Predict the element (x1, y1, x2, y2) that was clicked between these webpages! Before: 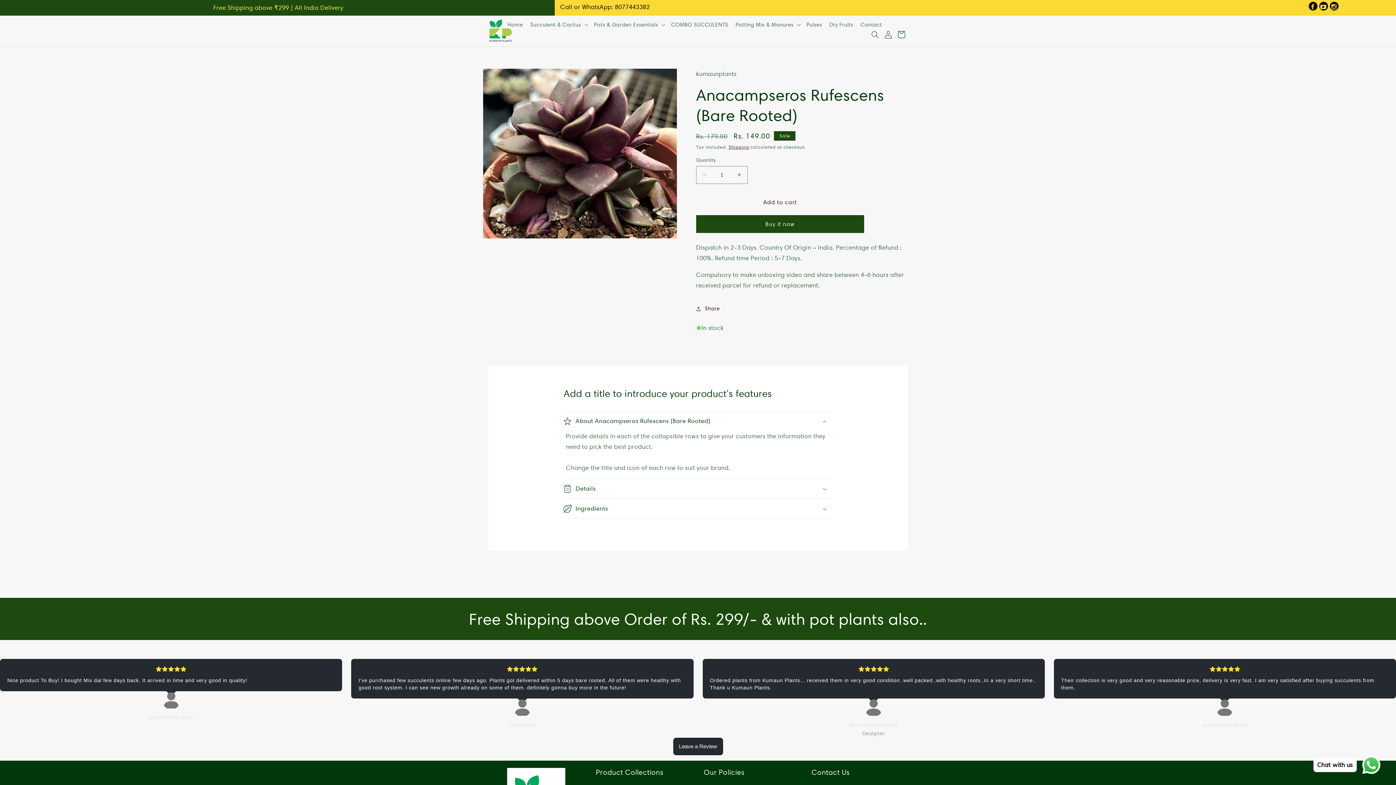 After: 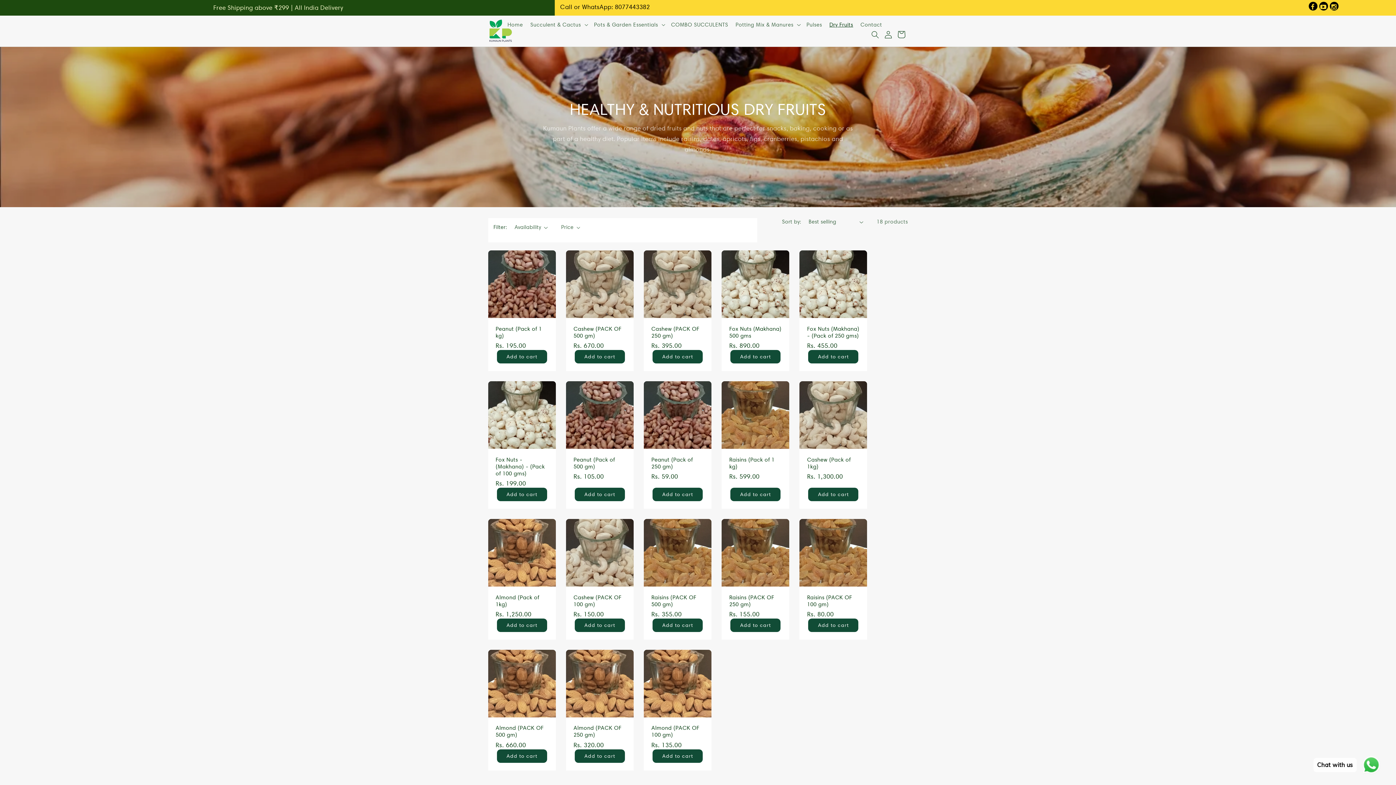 Action: bbox: (825, 16, 857, 32) label: Dry Fruits